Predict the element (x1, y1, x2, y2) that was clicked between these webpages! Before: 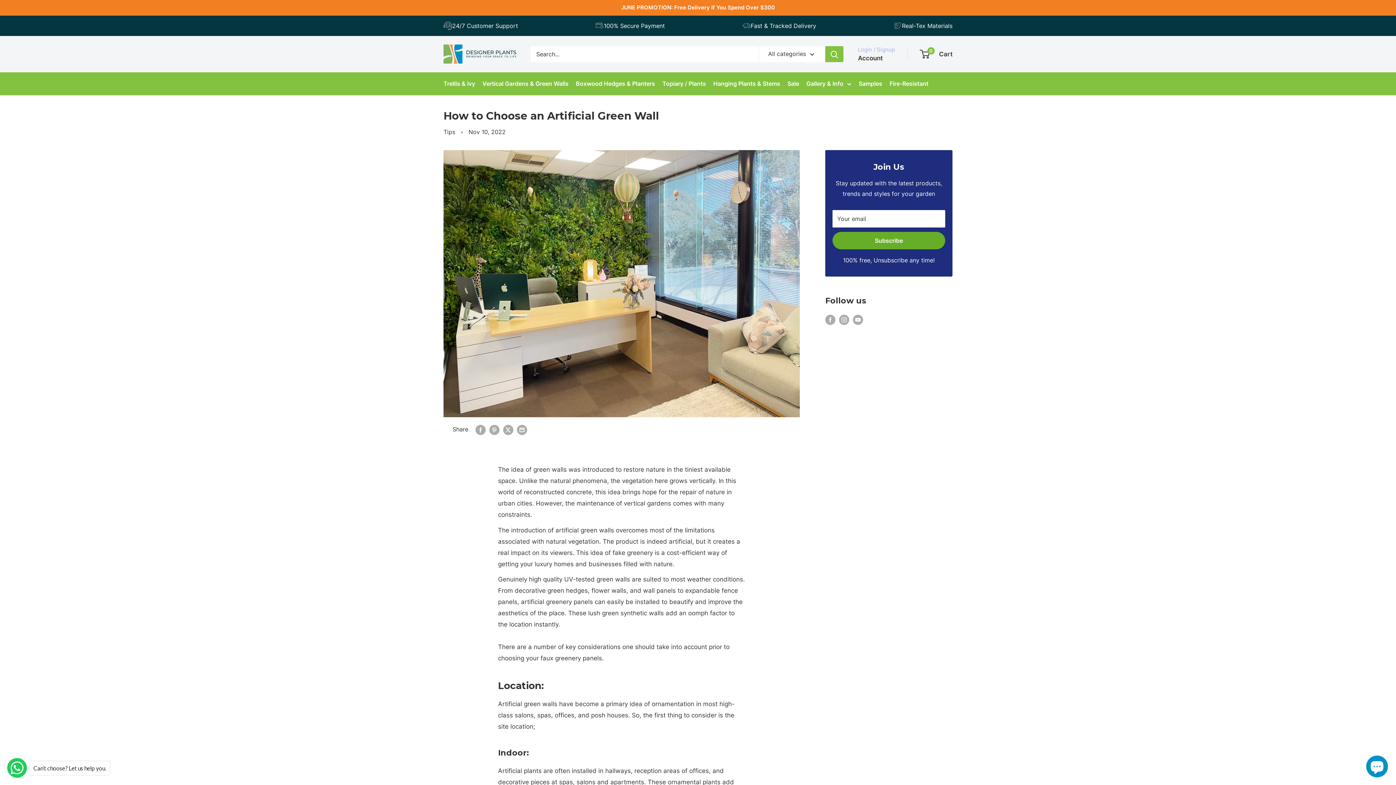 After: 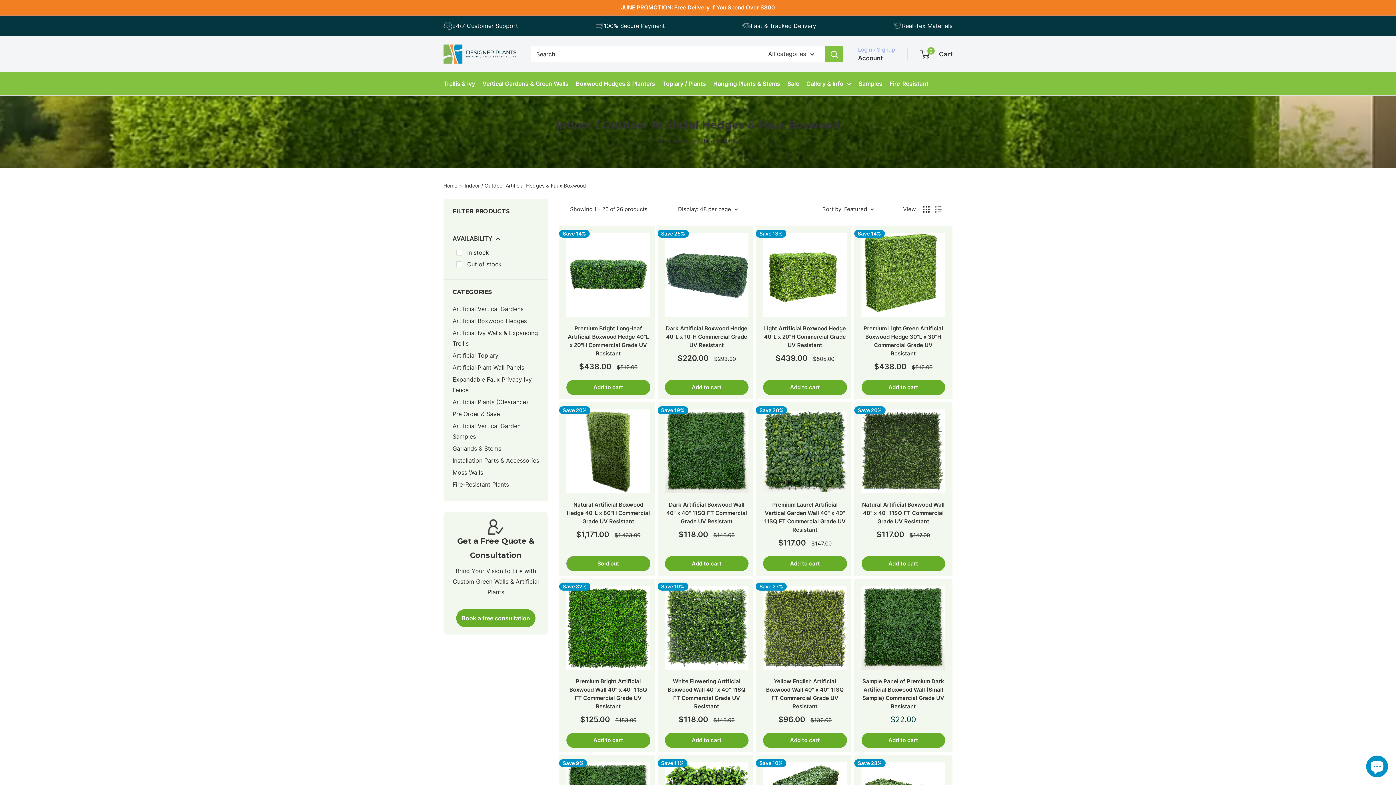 Action: bbox: (576, 78, 655, 89) label: Boxwood Hedges & Planters